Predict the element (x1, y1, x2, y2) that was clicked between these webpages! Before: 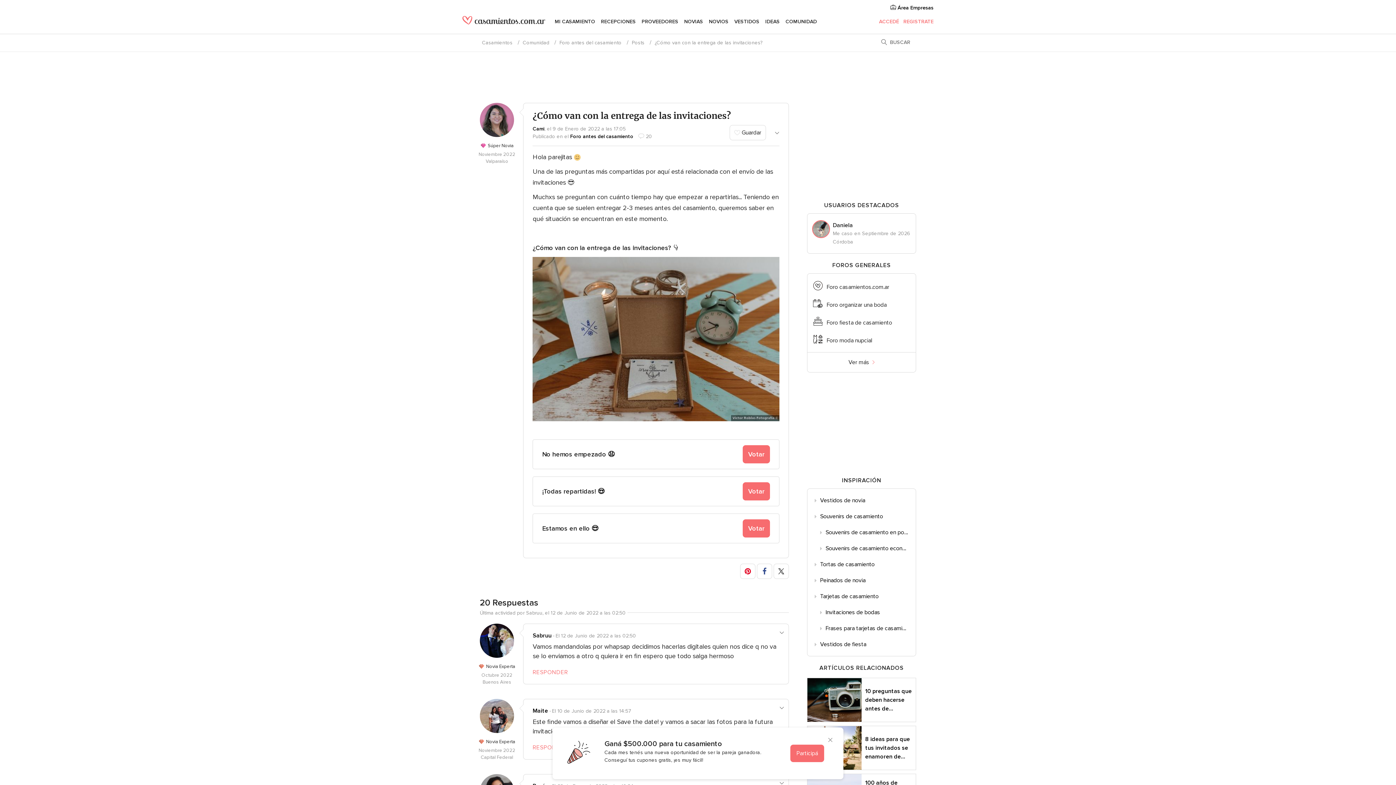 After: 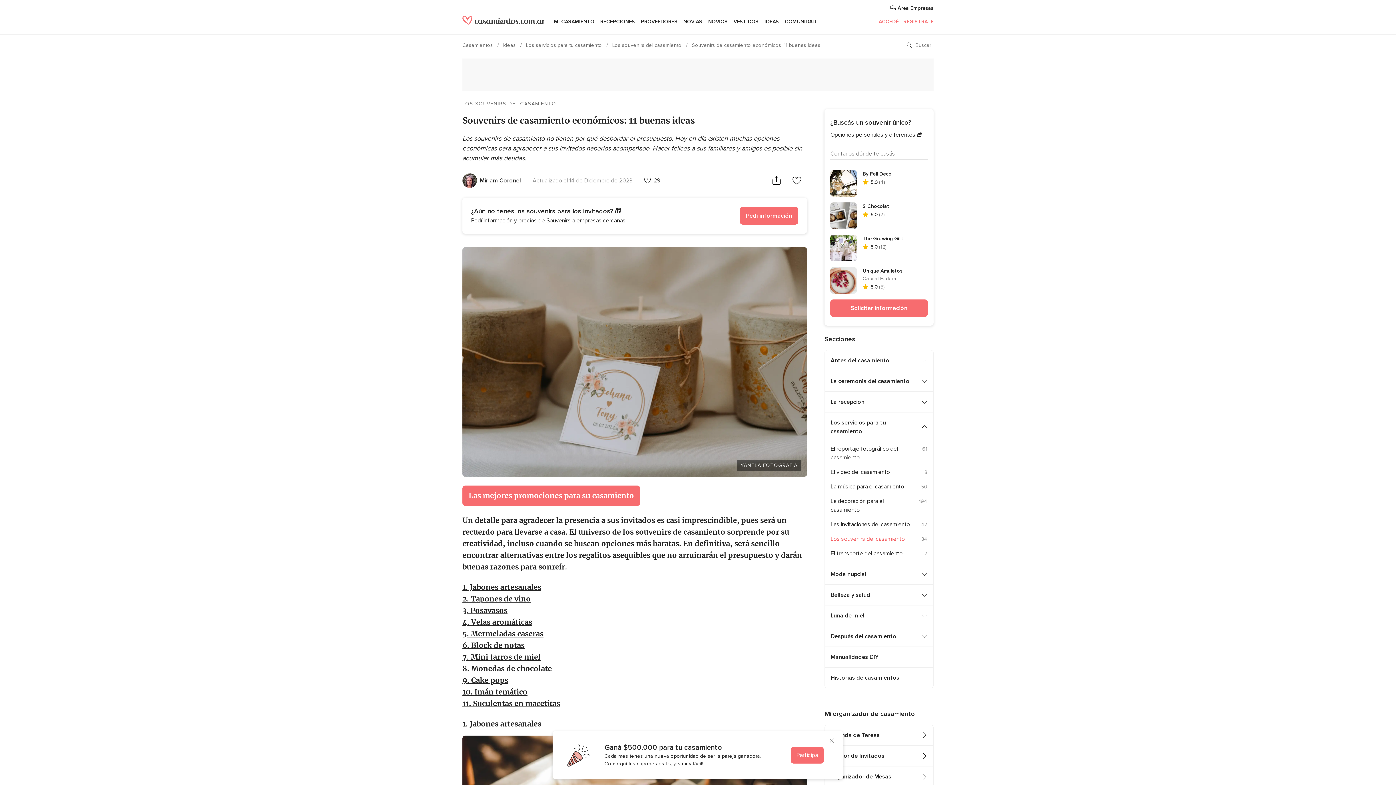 Action: bbox: (820, 540, 916, 556) label: Souvenirs de casamiento economicos